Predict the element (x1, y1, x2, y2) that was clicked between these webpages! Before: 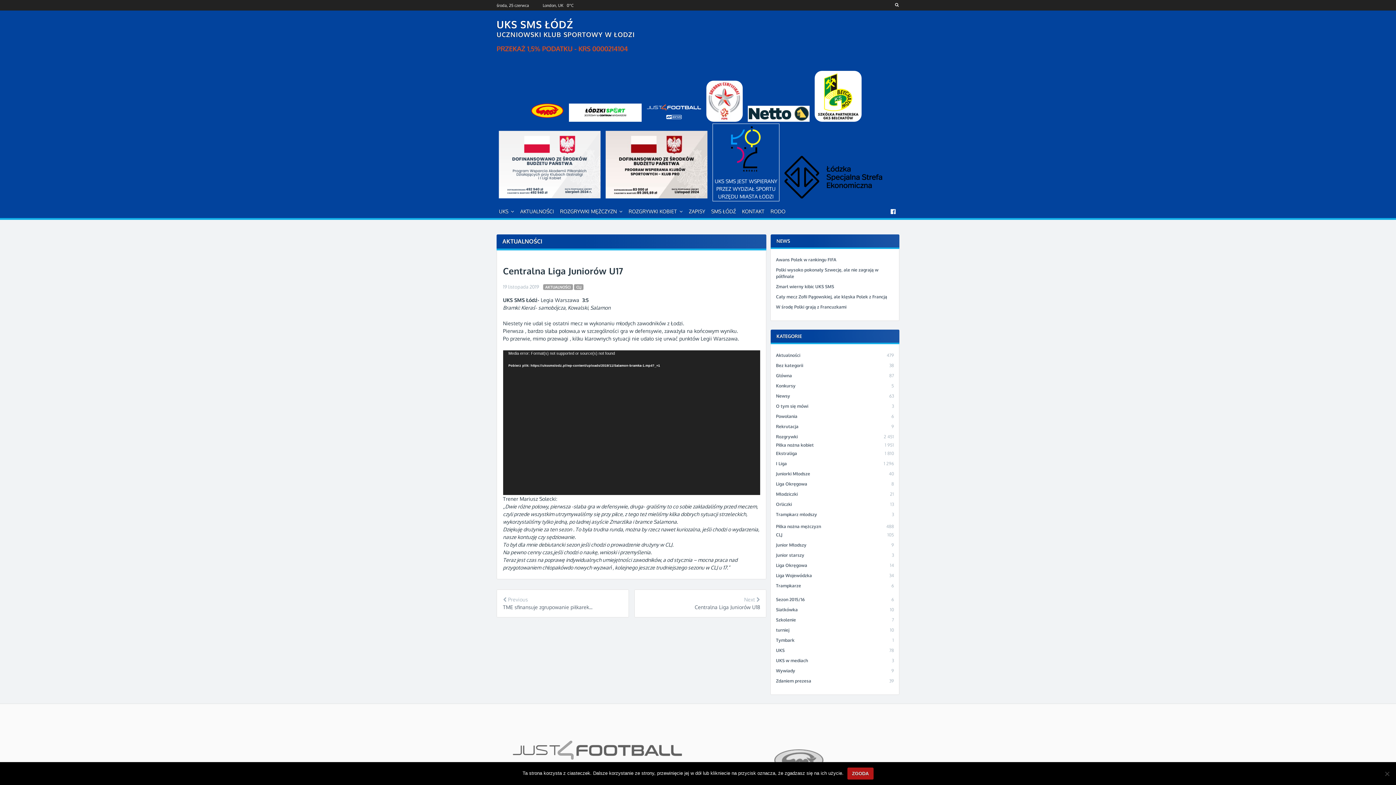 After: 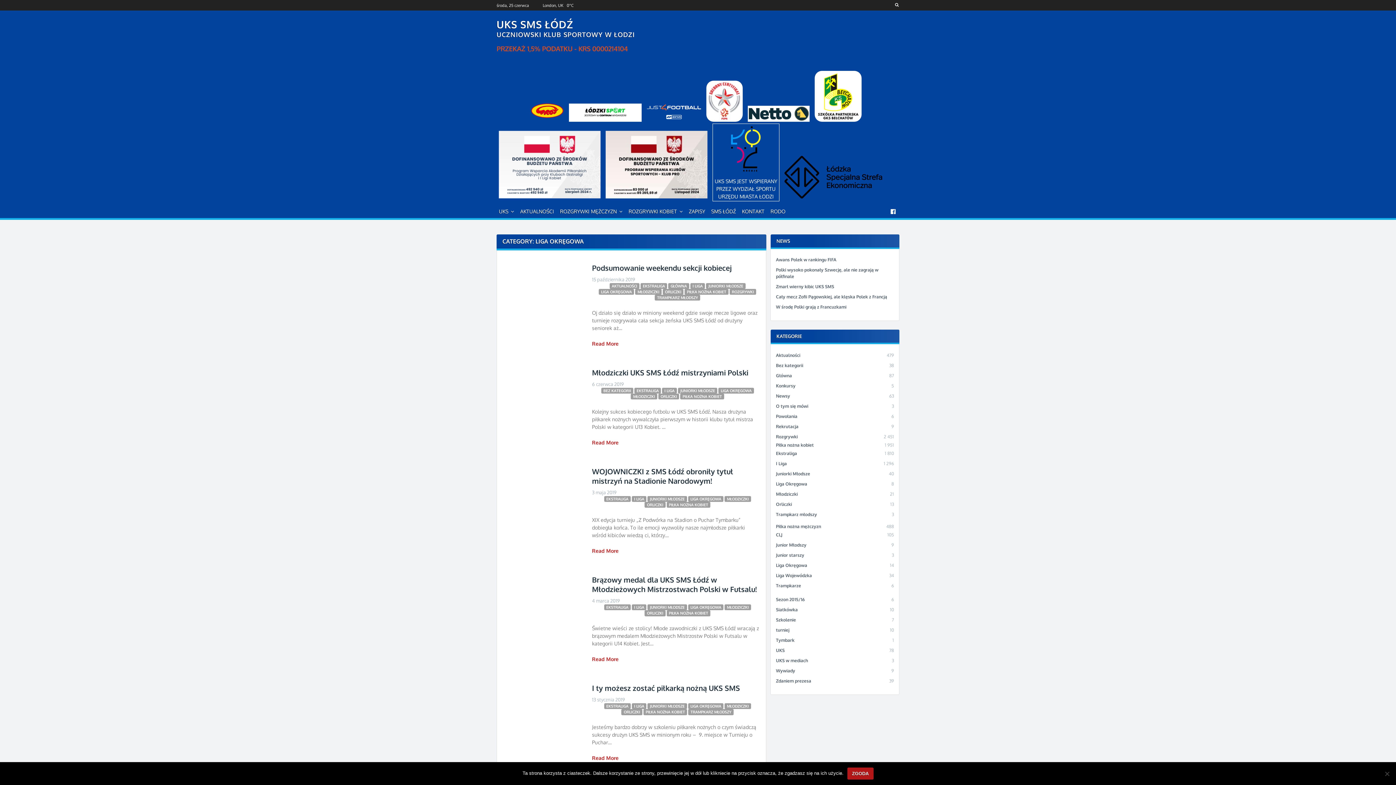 Action: bbox: (776, 480, 807, 487) label: Liga Okręgowa